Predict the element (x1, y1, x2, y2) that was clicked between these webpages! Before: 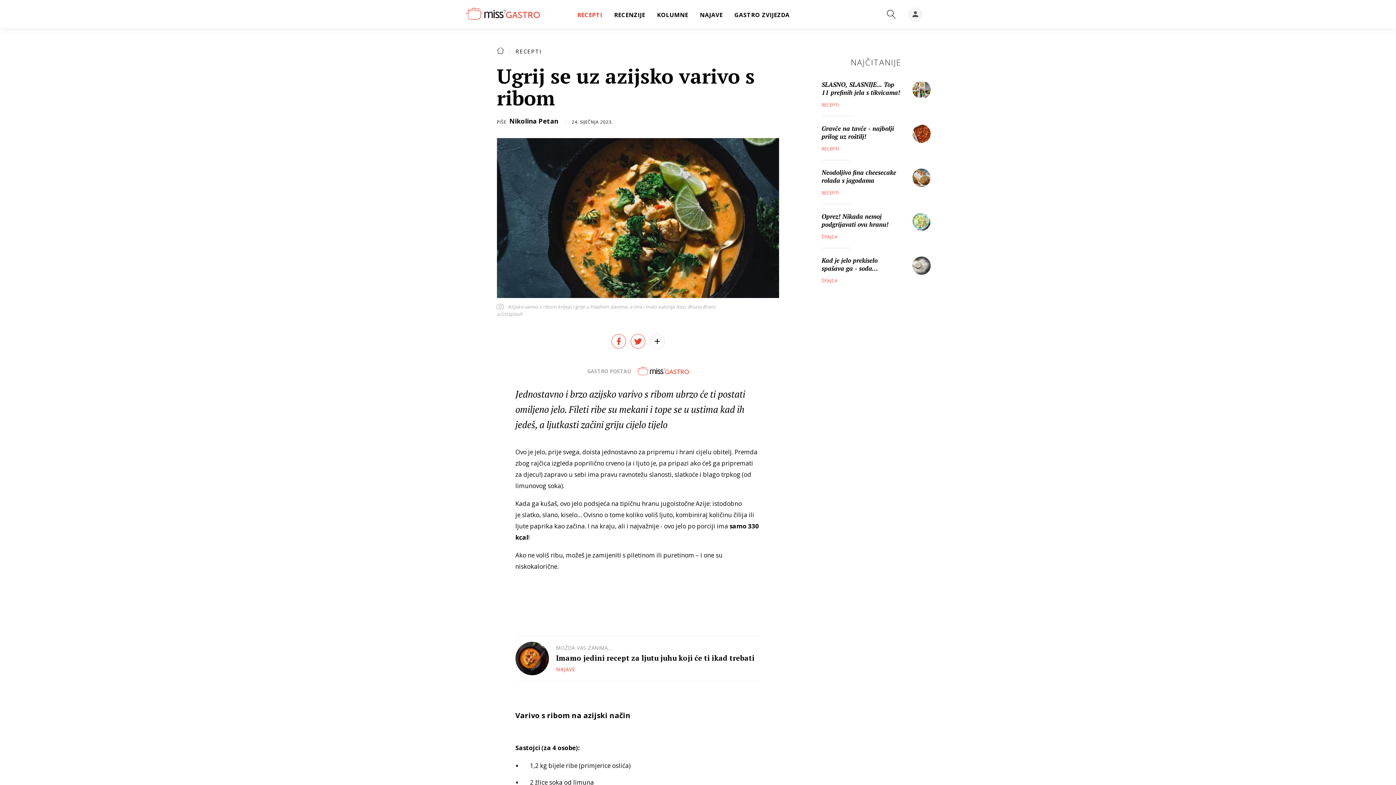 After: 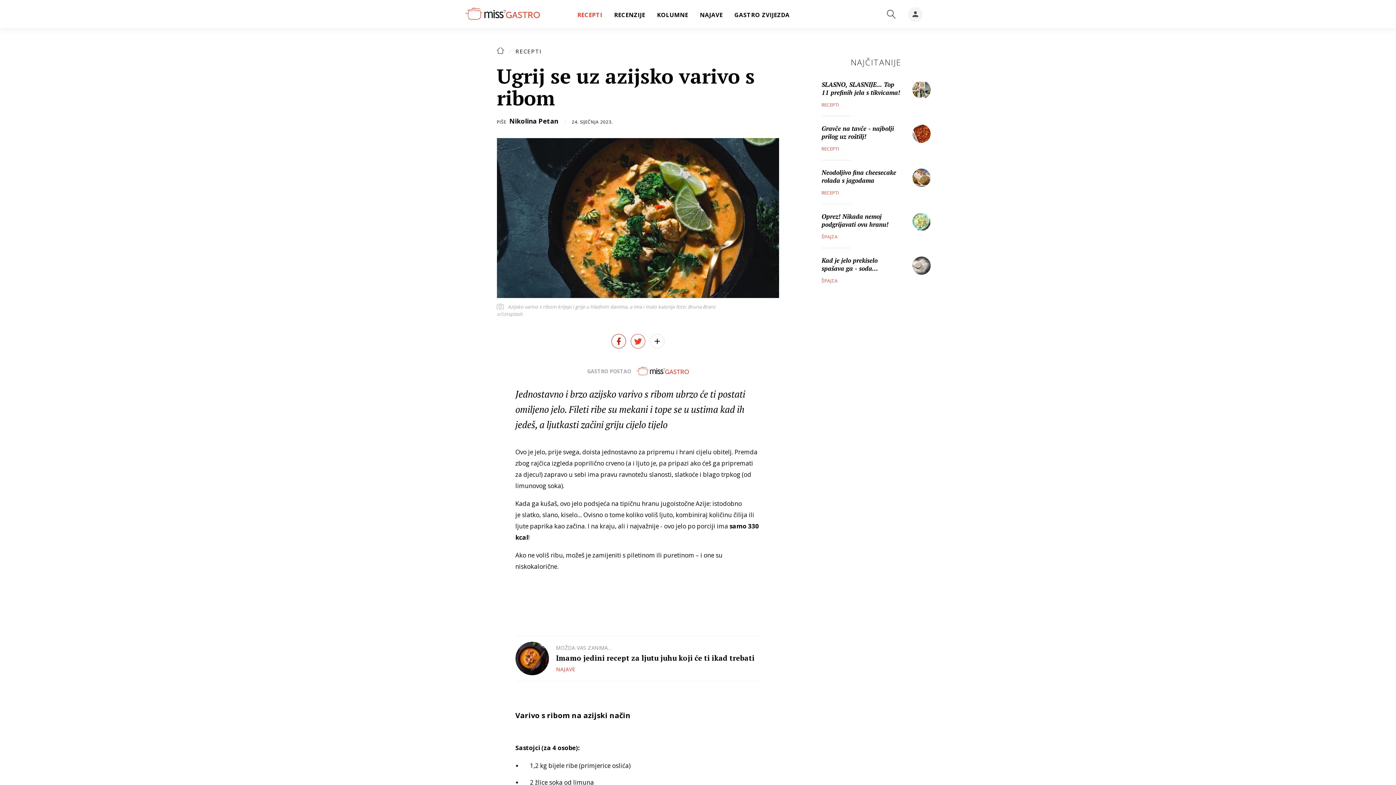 Action: bbox: (611, 334, 626, 348)